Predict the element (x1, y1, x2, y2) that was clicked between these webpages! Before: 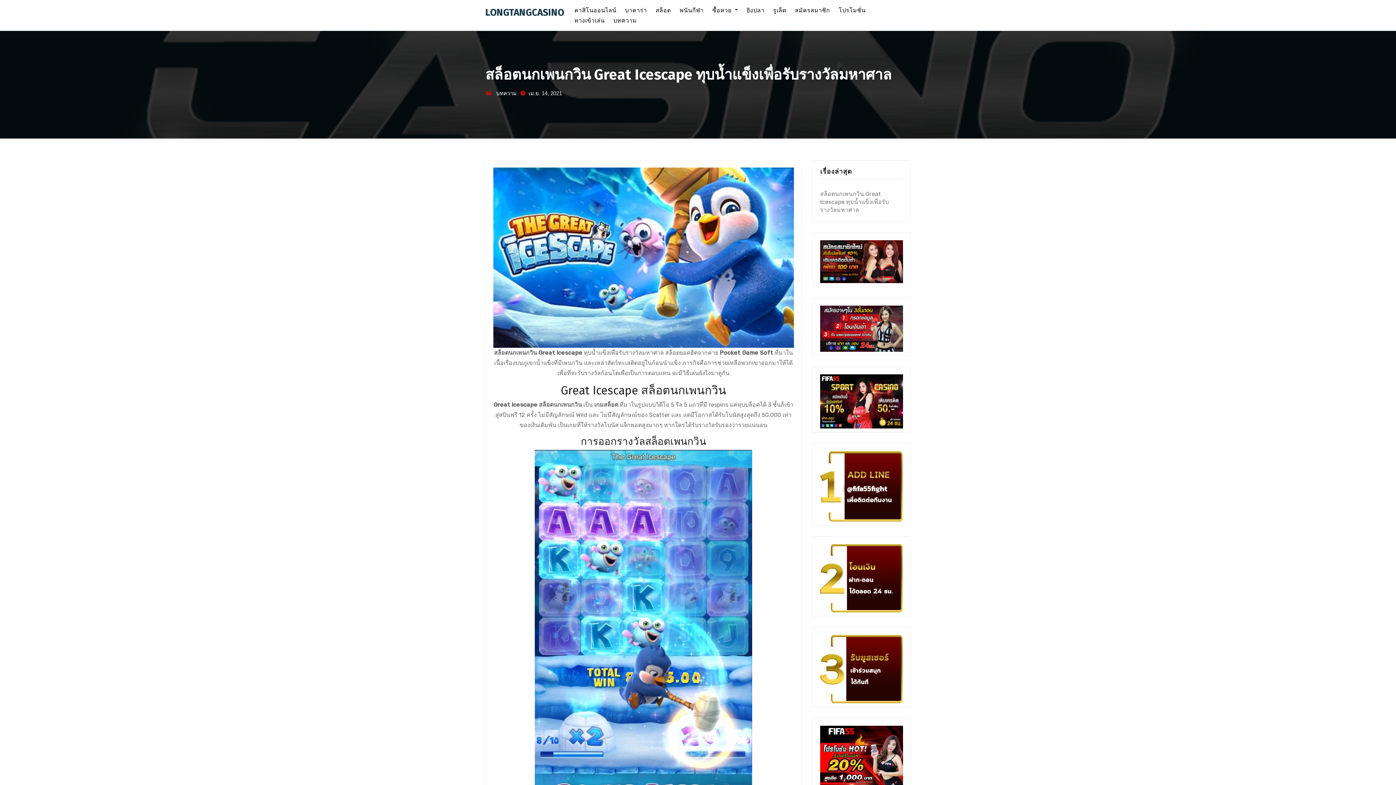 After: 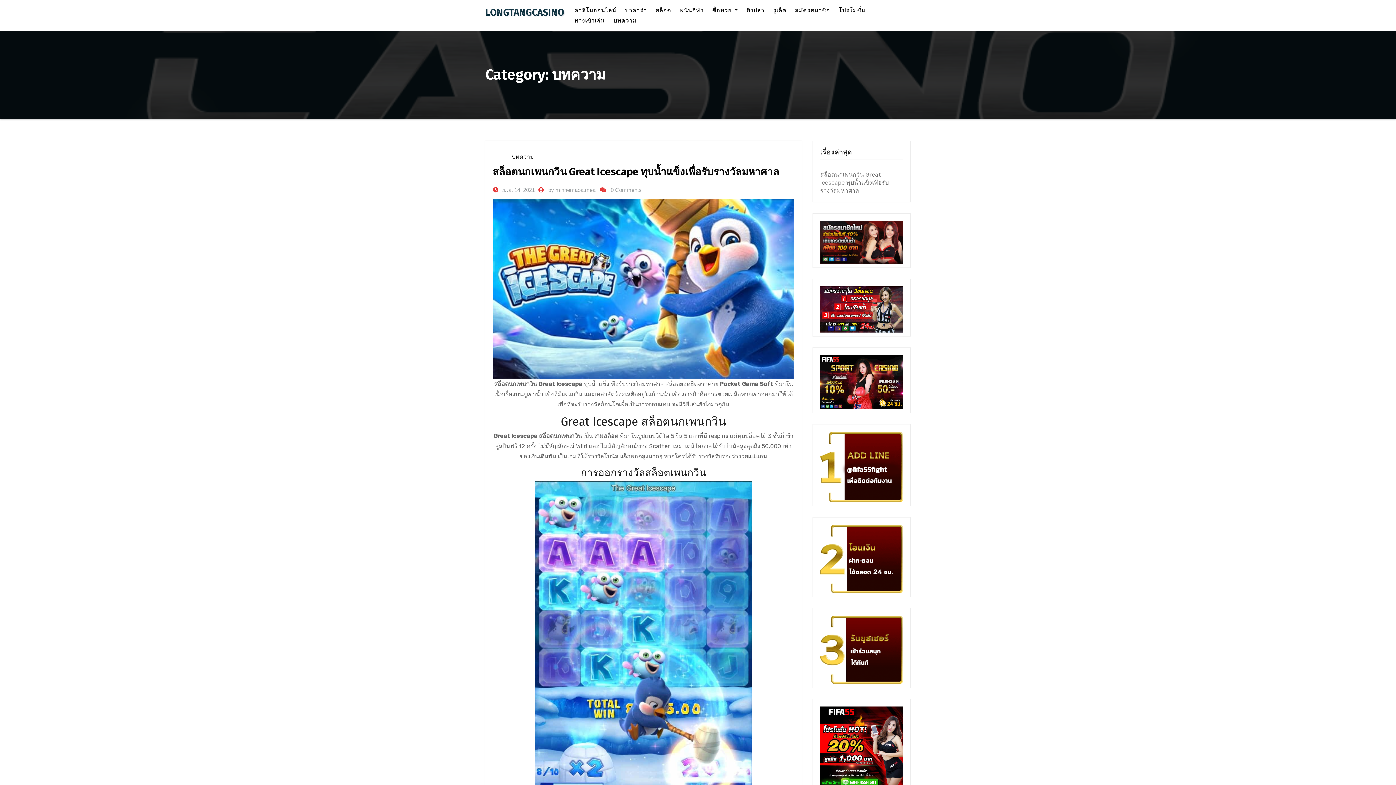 Action: bbox: (496, 88, 516, 98) label: บทความ